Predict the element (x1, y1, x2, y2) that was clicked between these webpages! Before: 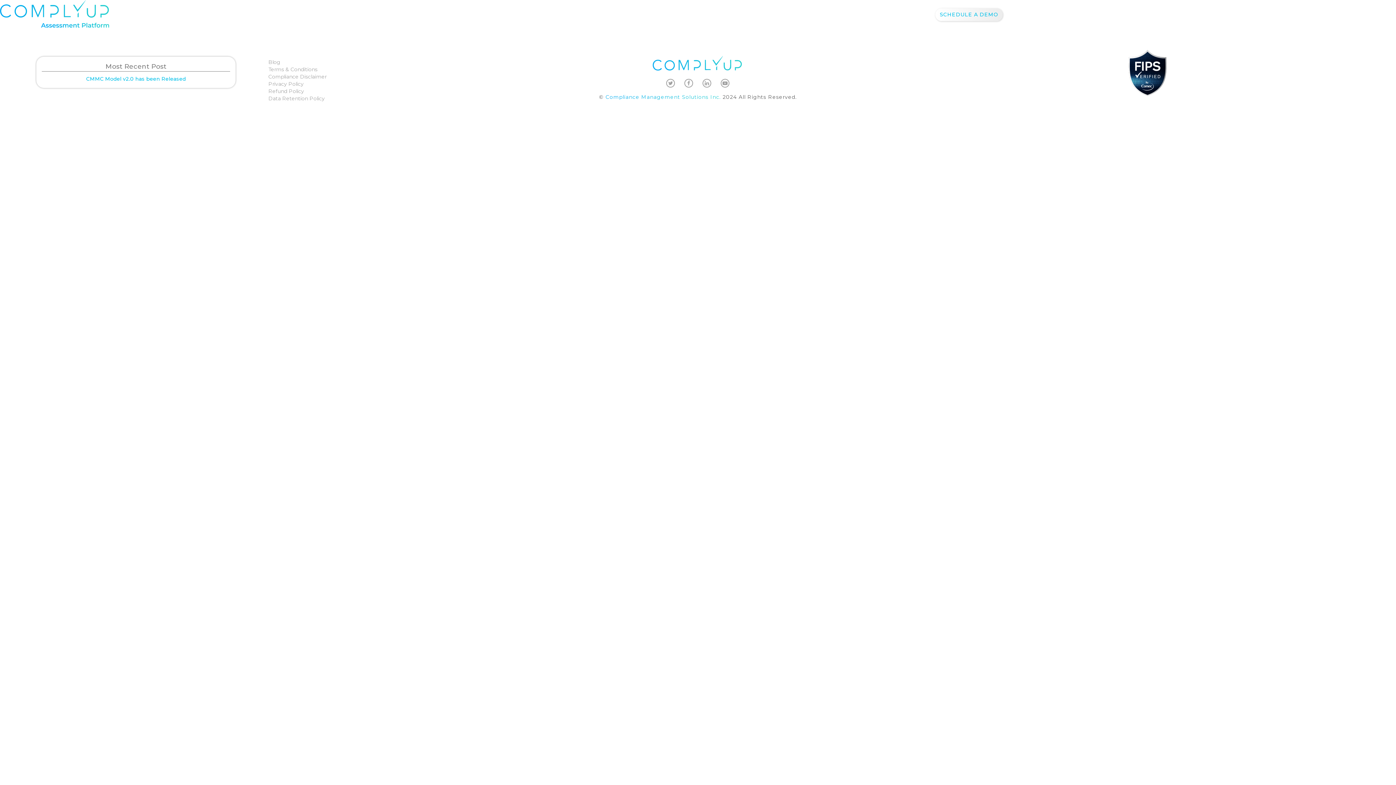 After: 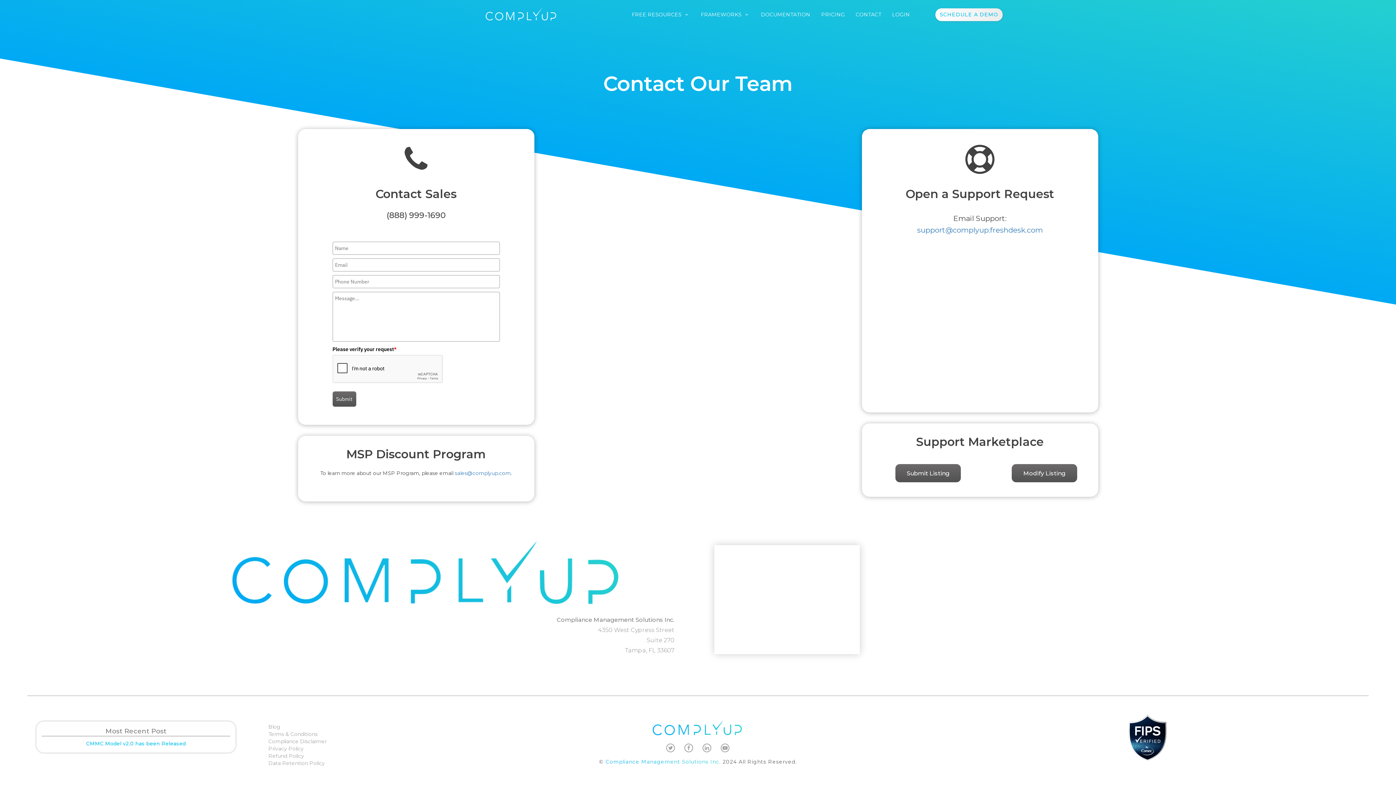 Action: label: CONTACT bbox: (856, 10, 881, 19)